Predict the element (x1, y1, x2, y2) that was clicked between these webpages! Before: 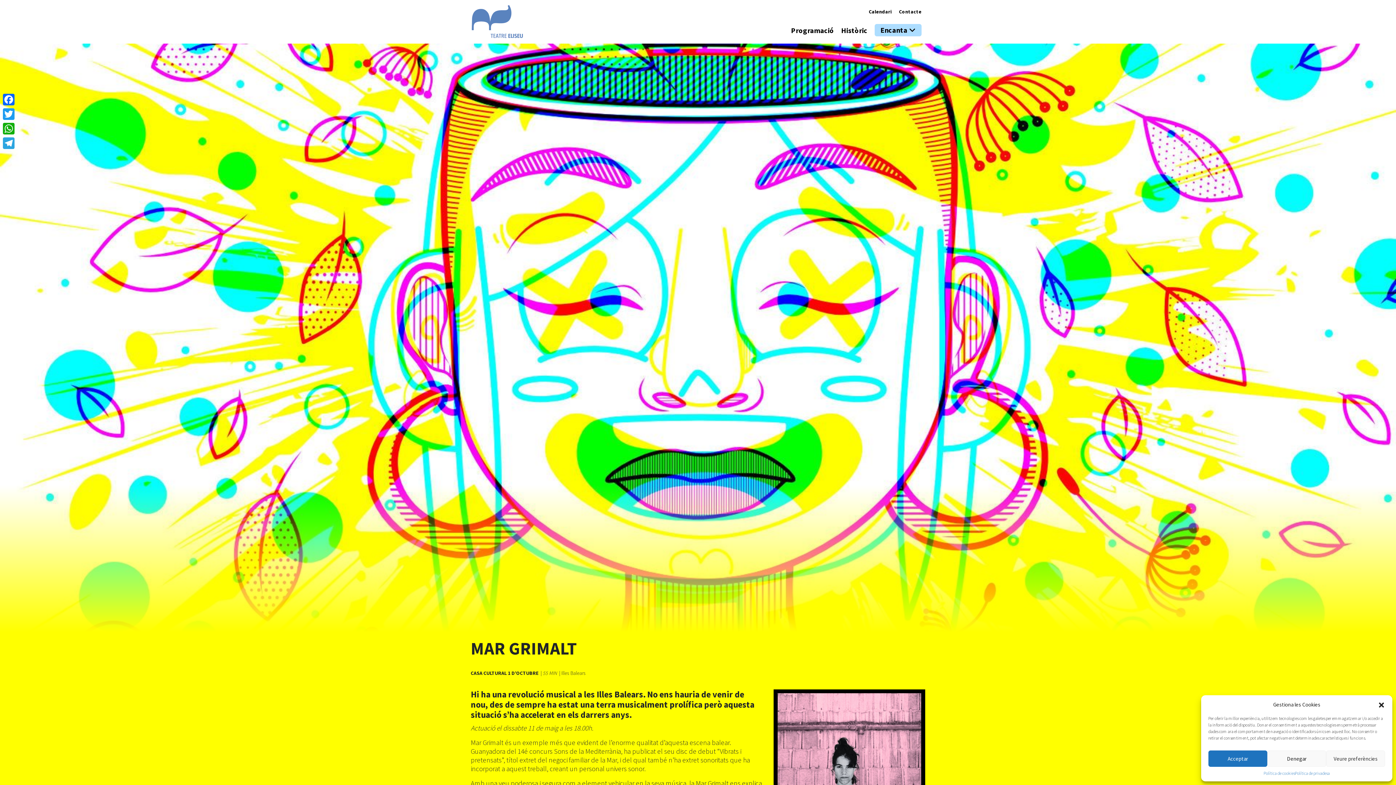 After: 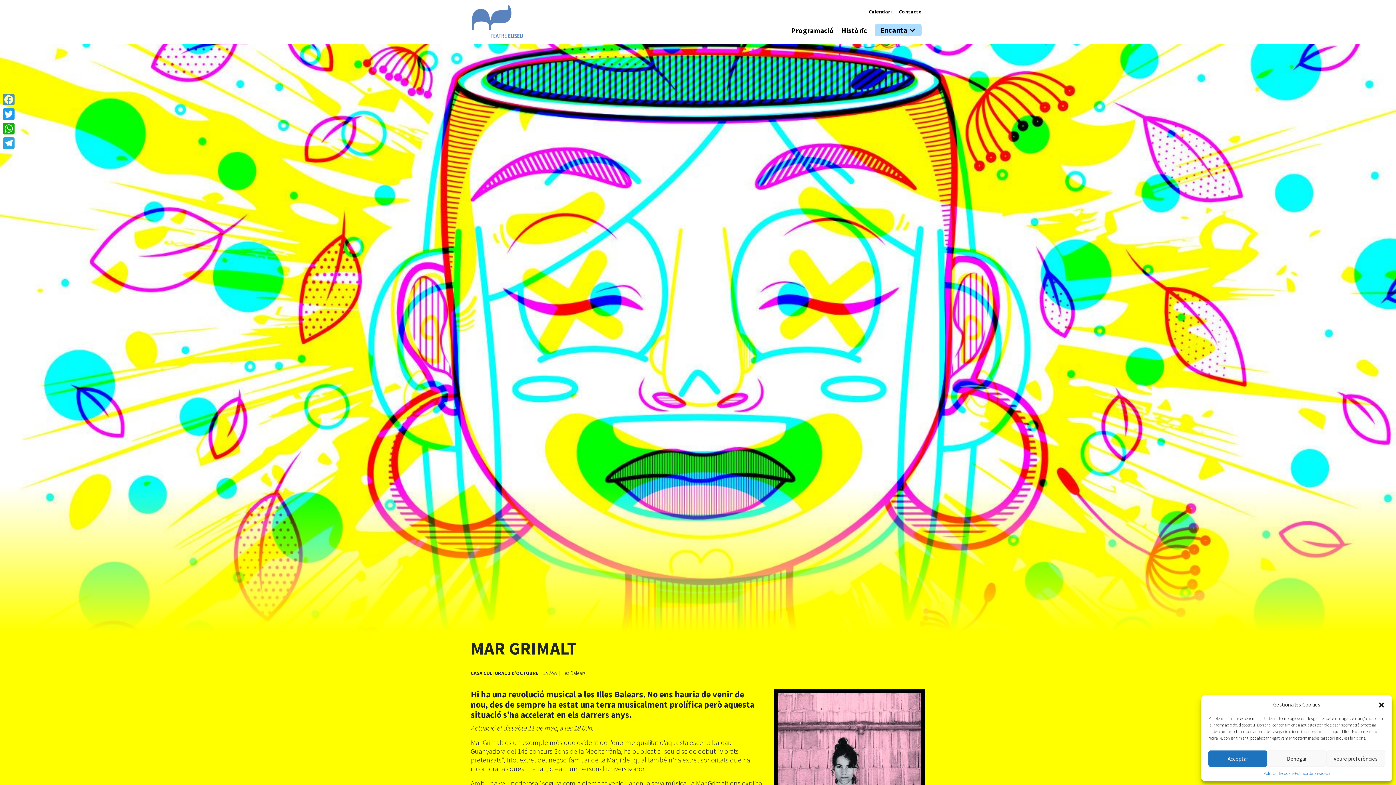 Action: bbox: (1, 92, 16, 106) label: Facebook